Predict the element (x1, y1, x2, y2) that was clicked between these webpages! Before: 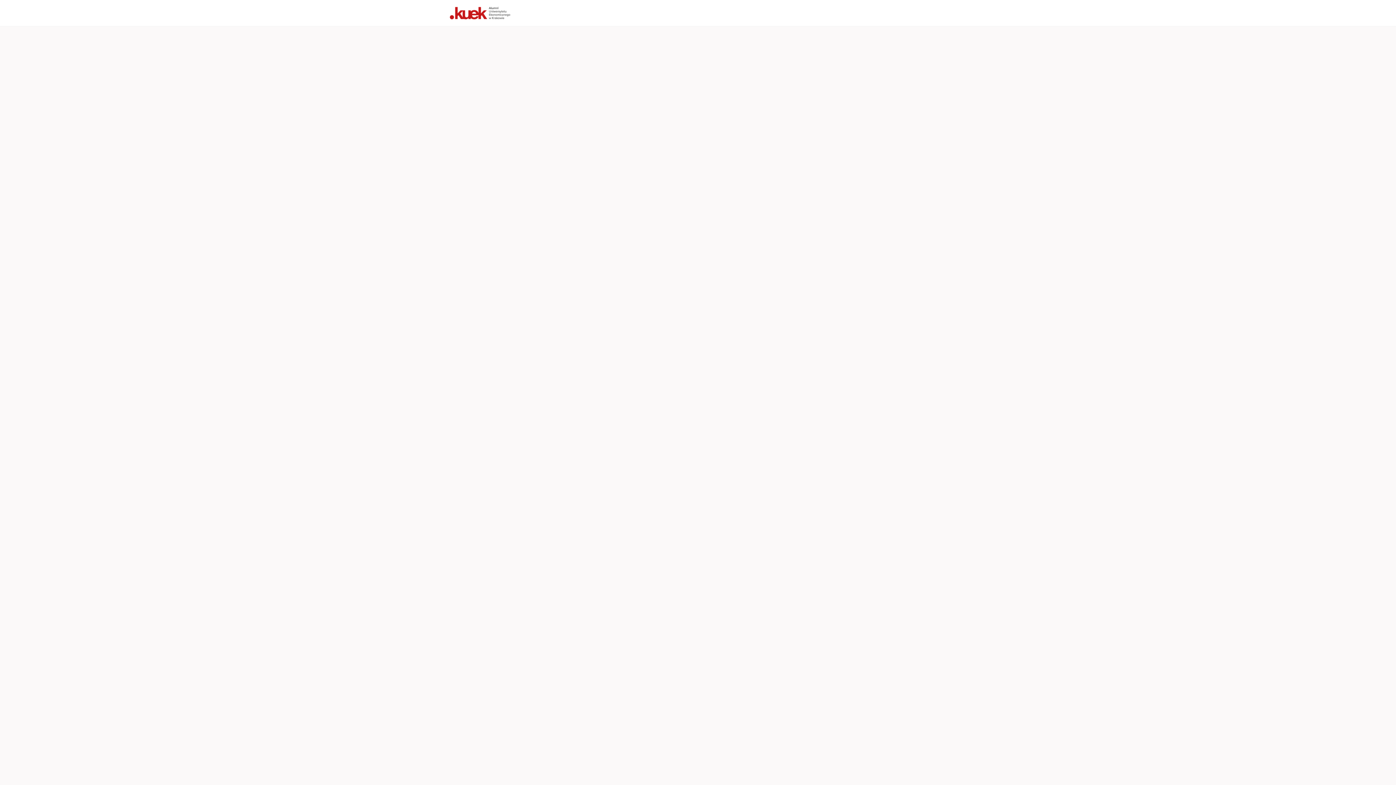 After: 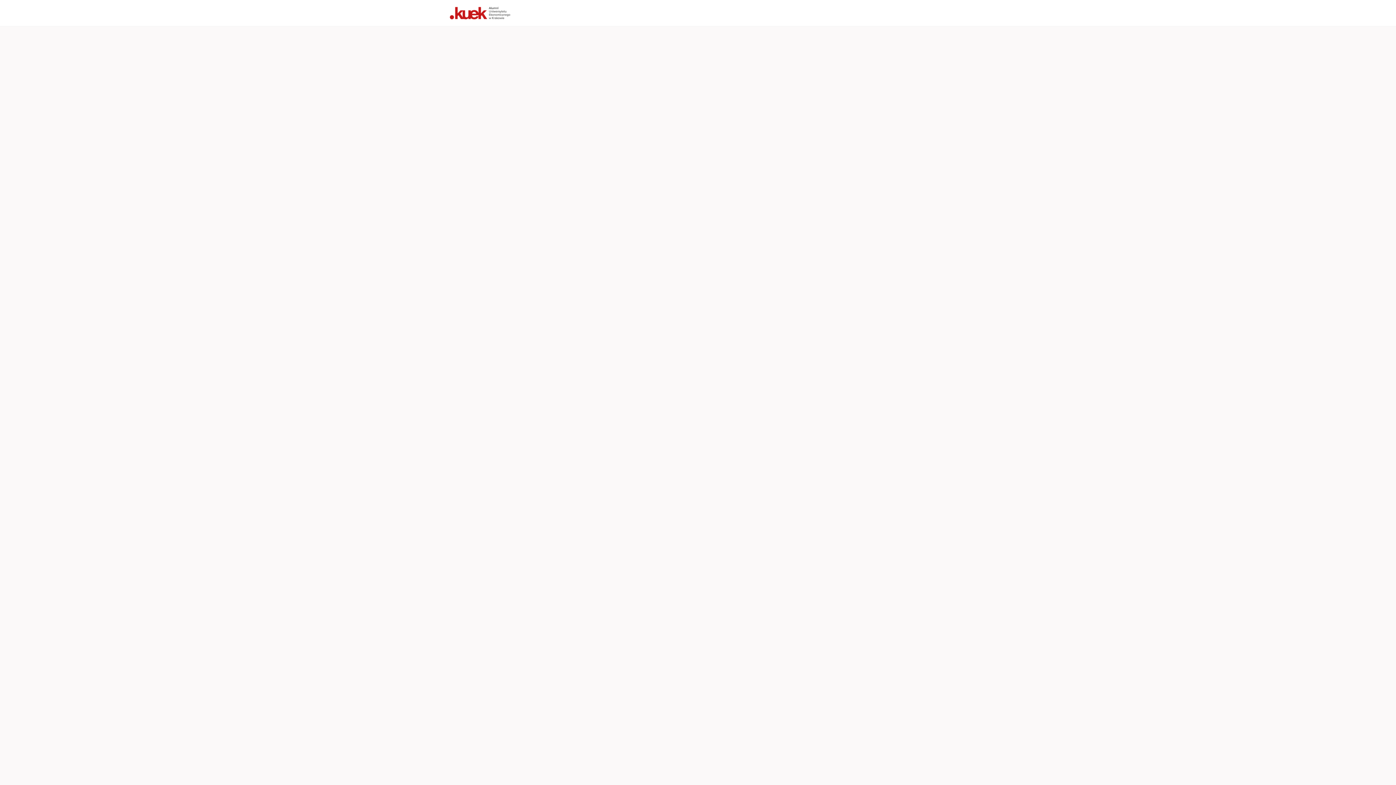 Action: bbox: (450, 26, 492, 52) label: Wydarzenia